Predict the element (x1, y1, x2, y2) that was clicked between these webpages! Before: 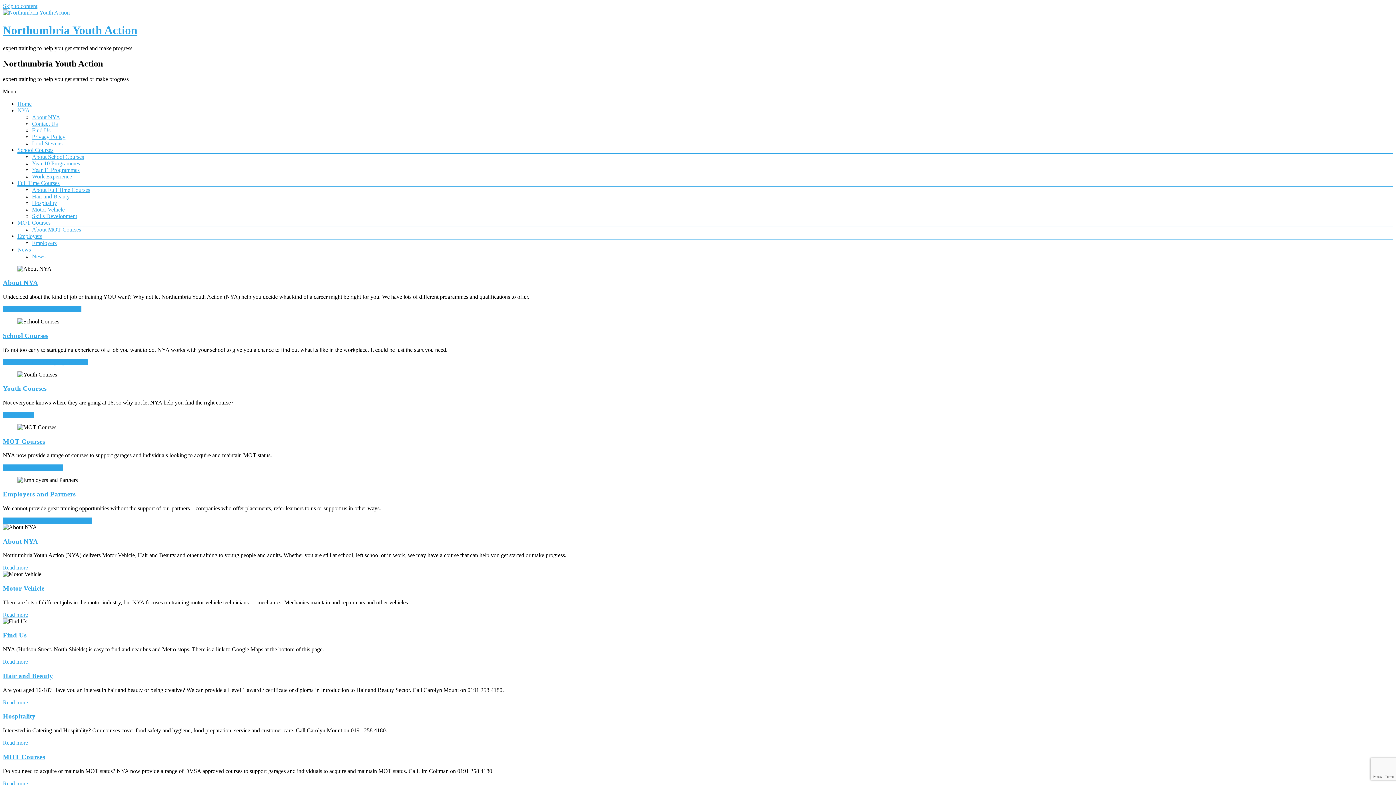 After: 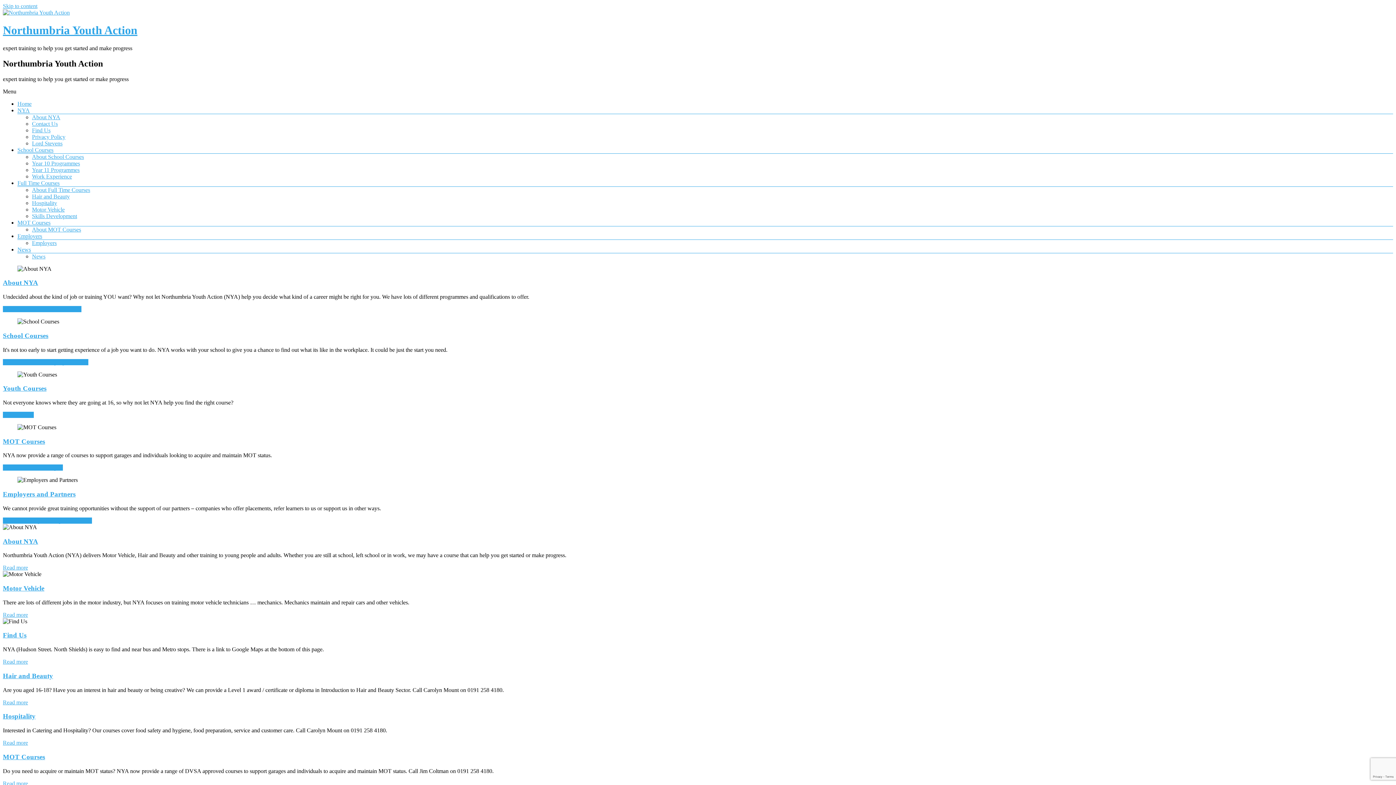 Action: bbox: (32, 226, 81, 232) label: About MOT Courses